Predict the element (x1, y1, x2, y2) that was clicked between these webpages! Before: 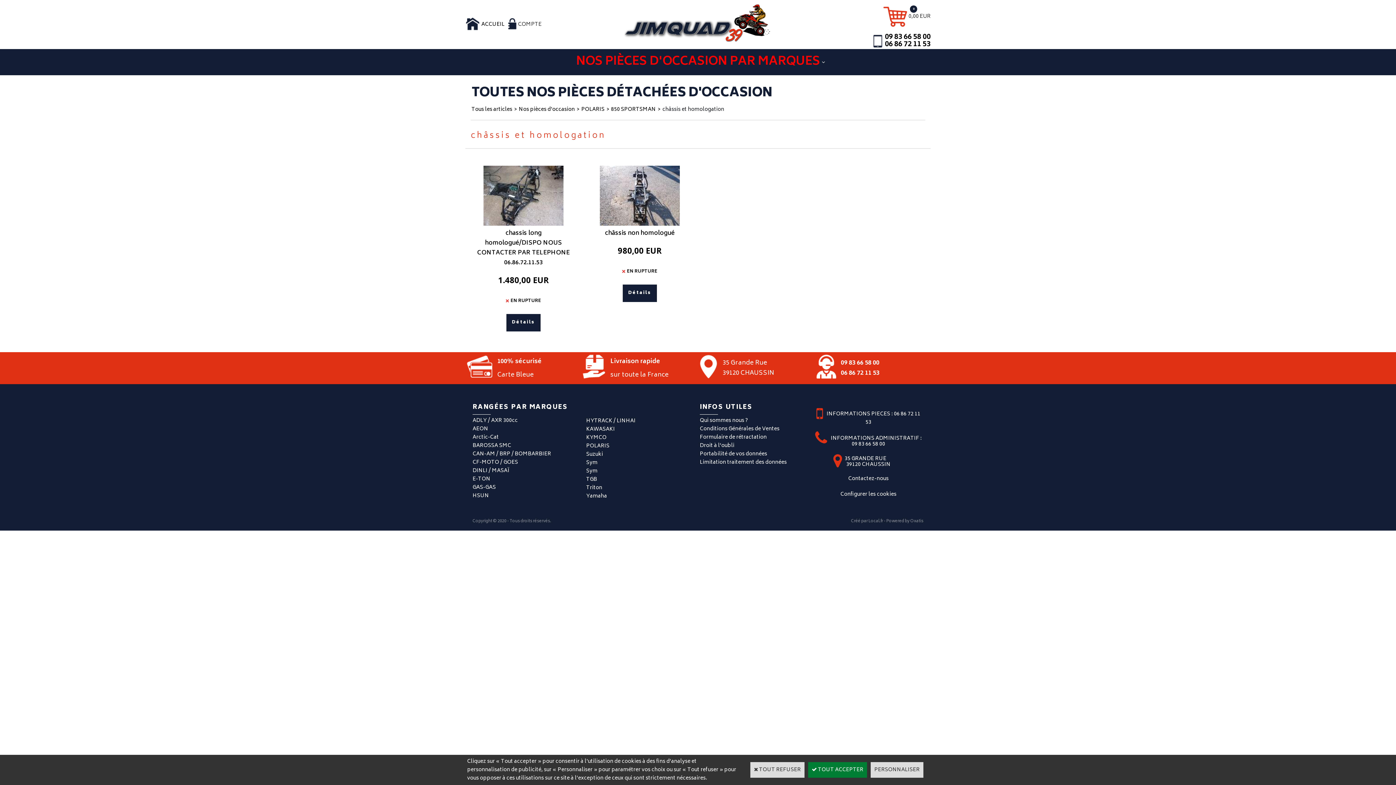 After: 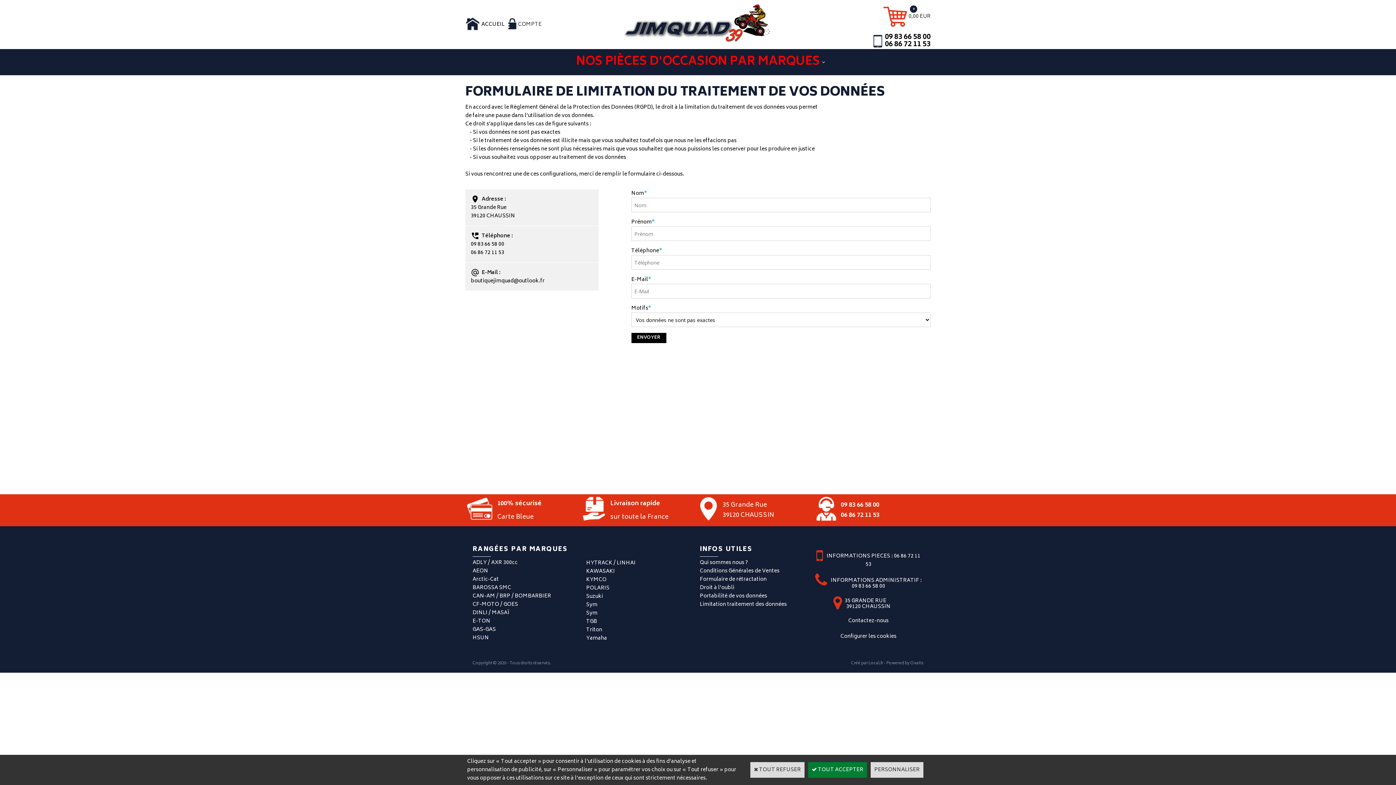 Action: bbox: (700, 458, 786, 467) label: Limitation traitement des données